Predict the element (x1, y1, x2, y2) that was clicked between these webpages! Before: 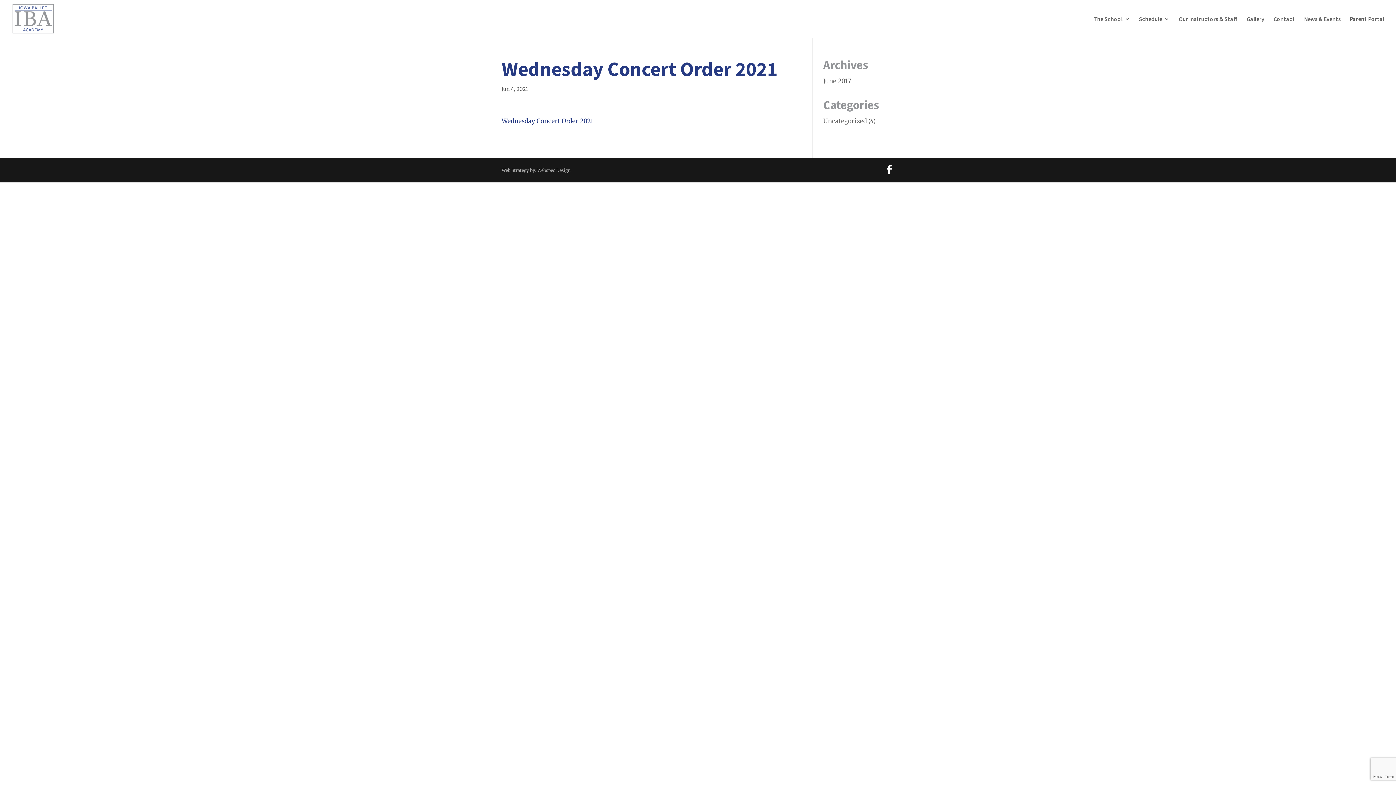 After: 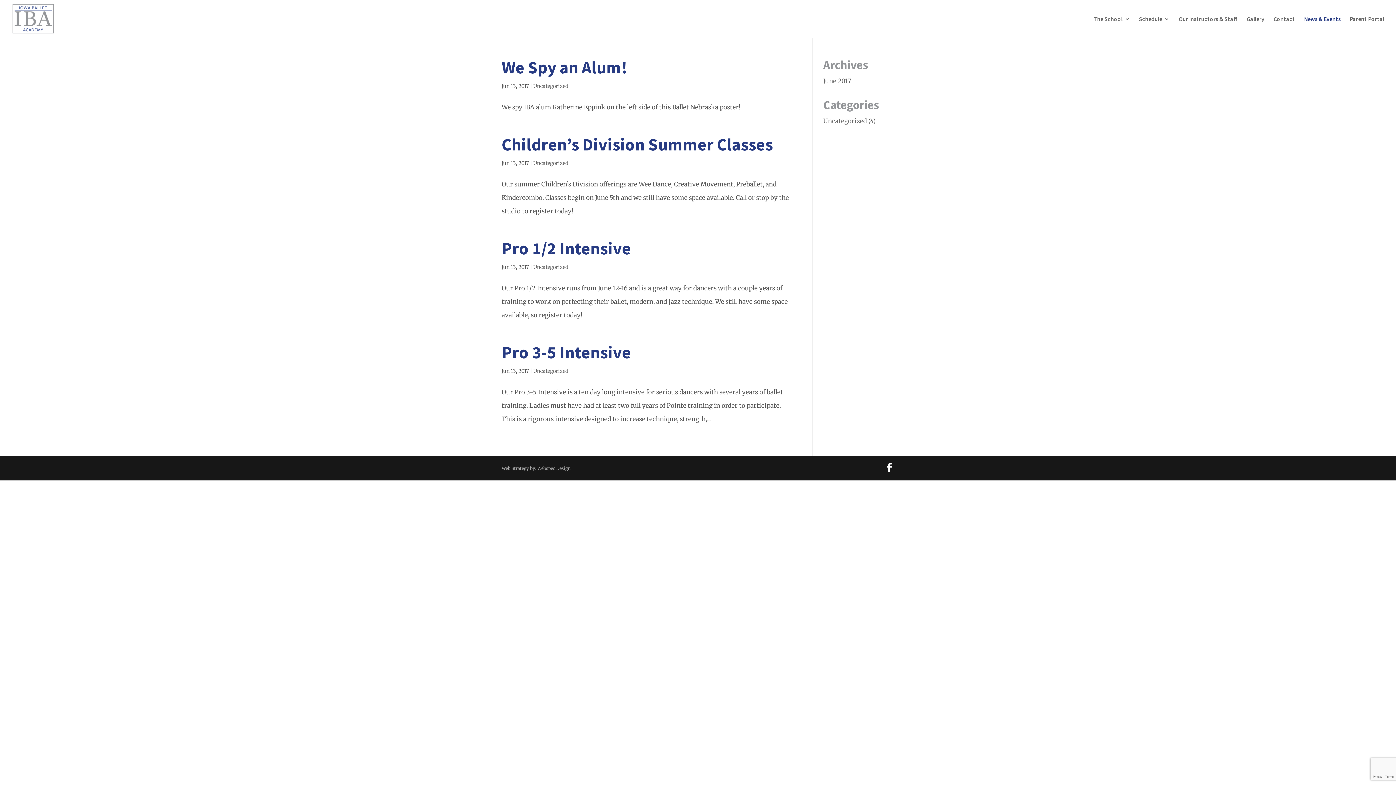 Action: bbox: (1304, 16, 1341, 37) label: News & Events